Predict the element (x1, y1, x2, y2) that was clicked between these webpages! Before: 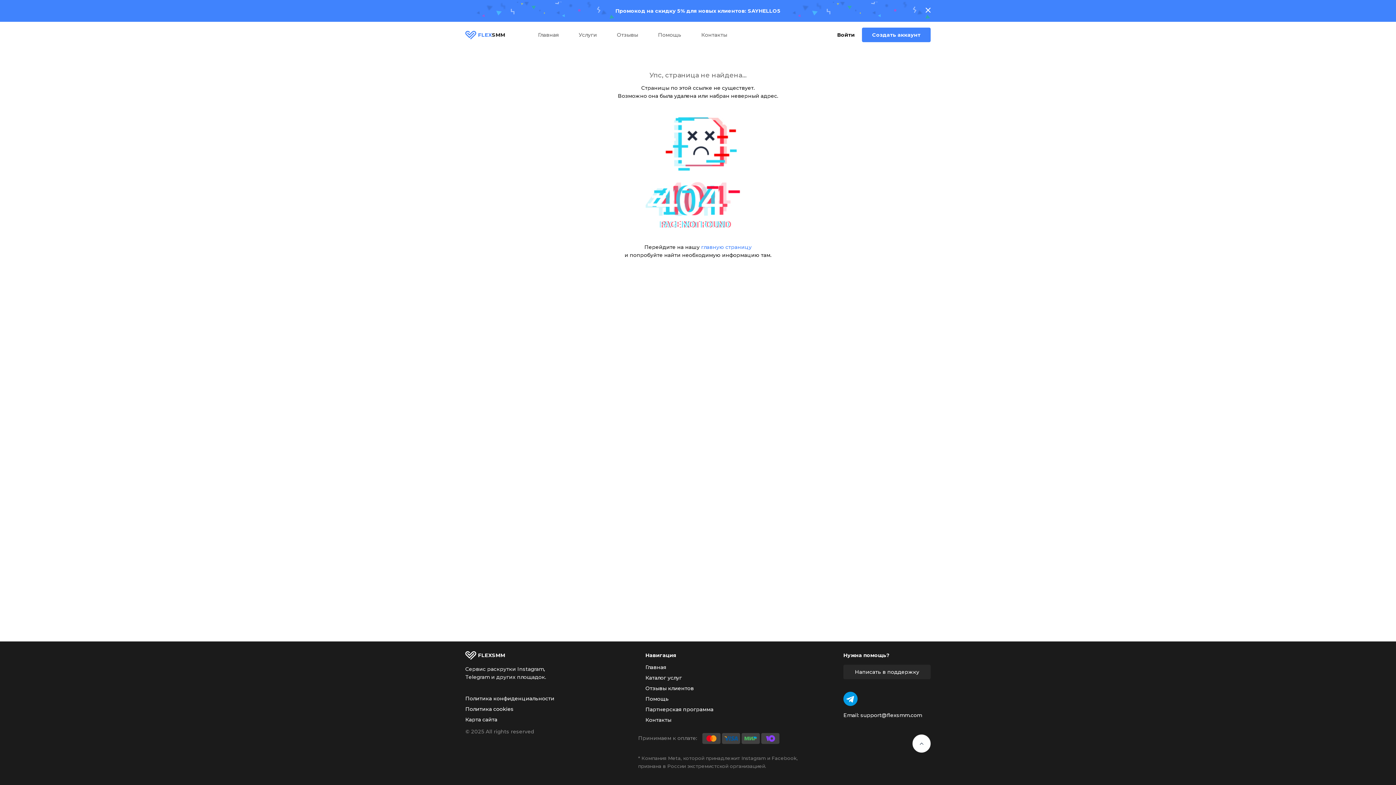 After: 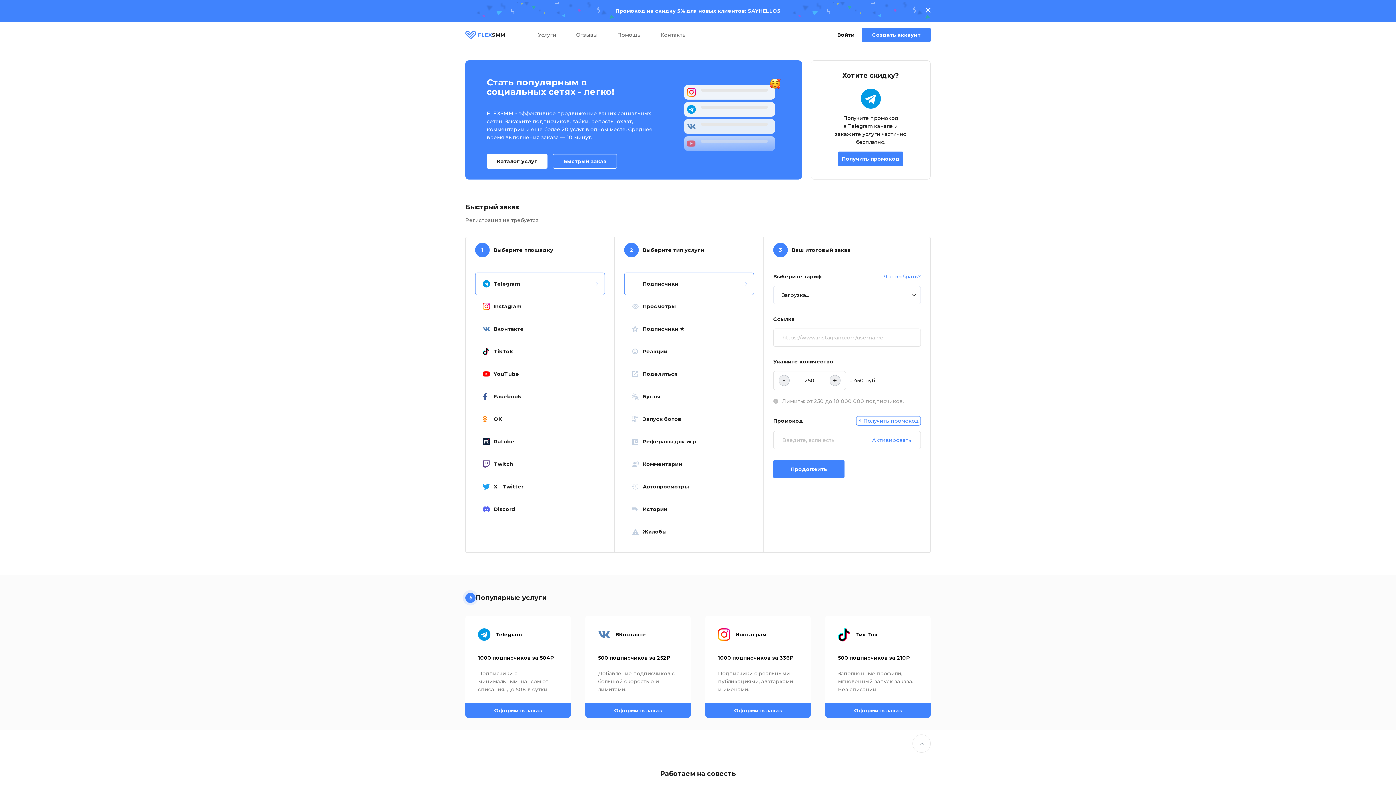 Action: bbox: (465, 651, 560, 660) label: FLEX
SMM